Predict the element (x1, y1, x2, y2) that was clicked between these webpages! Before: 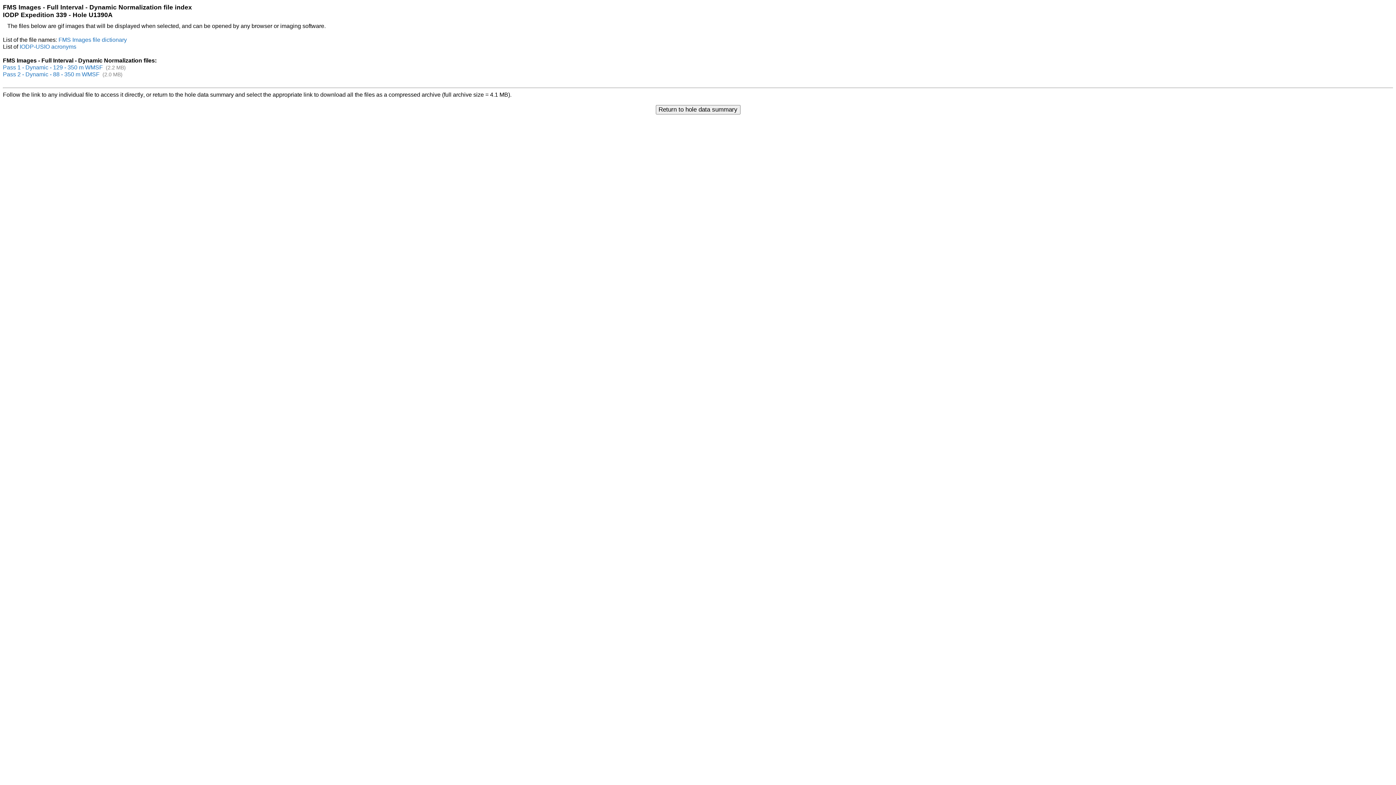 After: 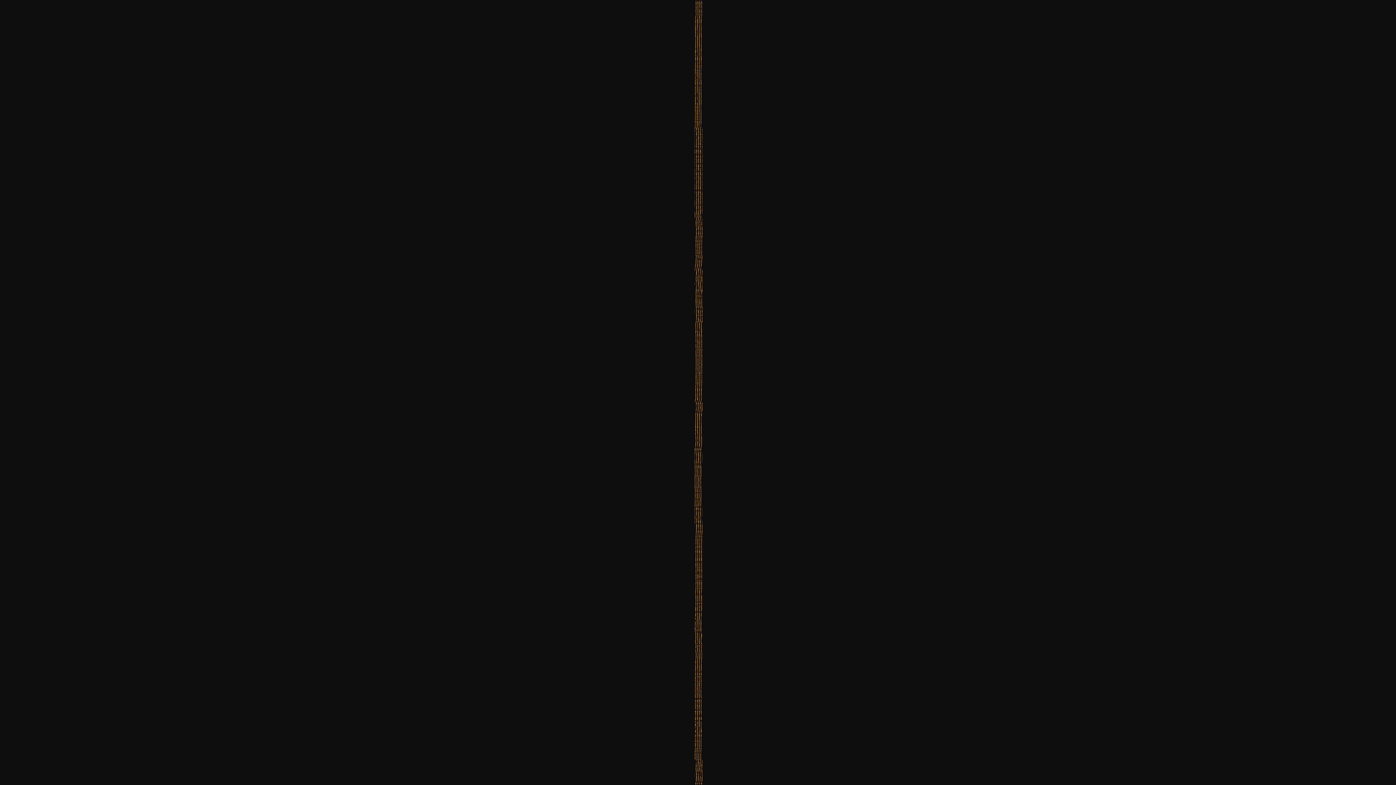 Action: label: Pass 2 - Dynamic - 88 - 350 m WMSF bbox: (2, 71, 99, 77)